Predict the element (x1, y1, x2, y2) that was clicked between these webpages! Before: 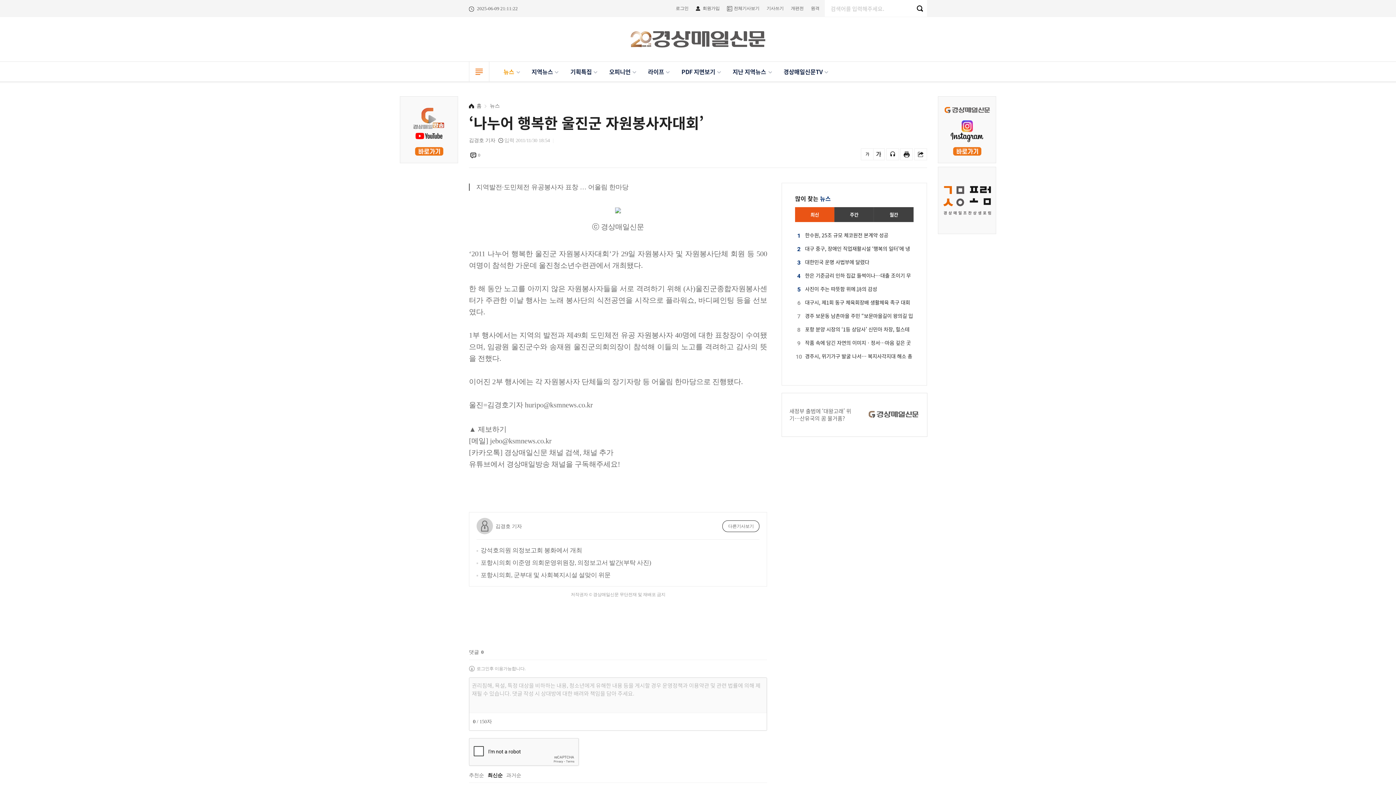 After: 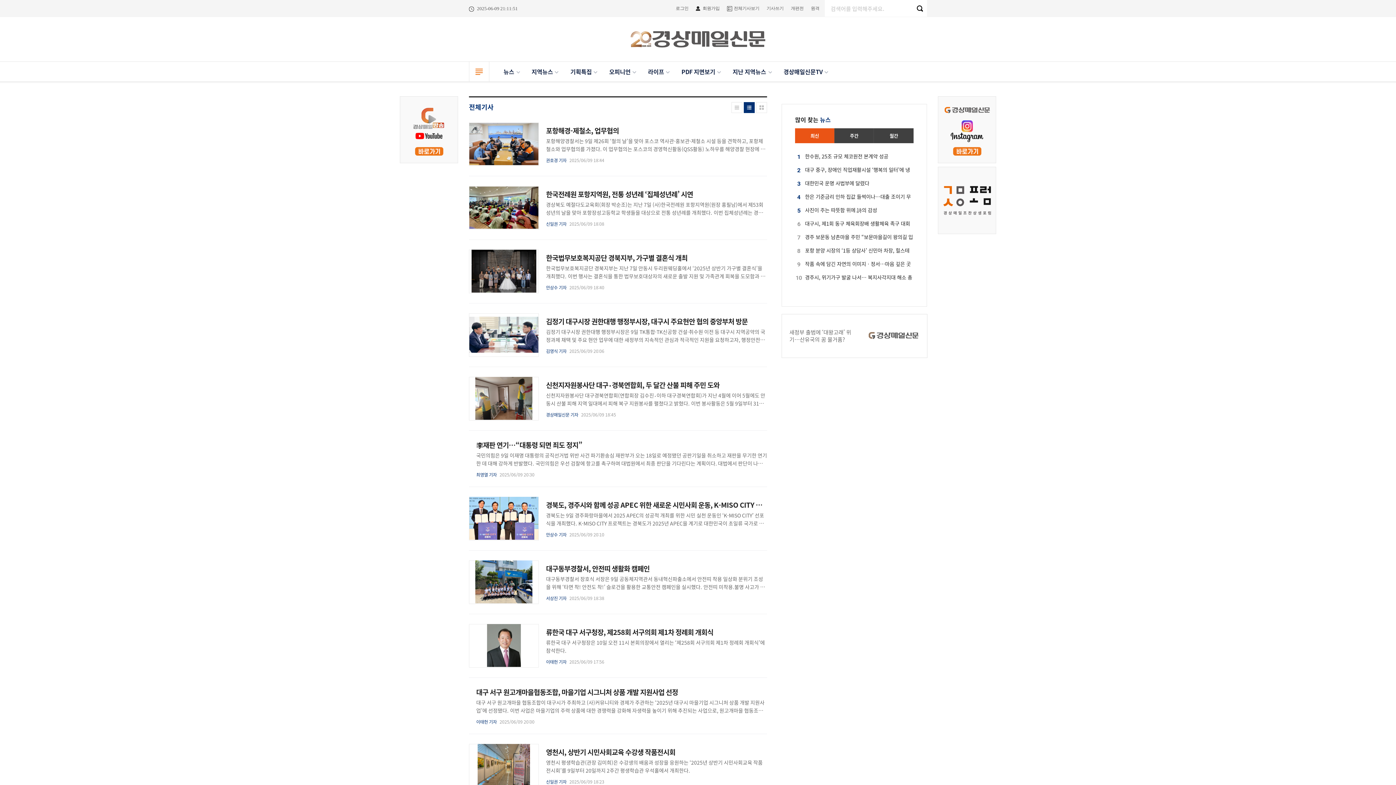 Action: bbox: (727, 0, 759, 17) label: 전체기사보기